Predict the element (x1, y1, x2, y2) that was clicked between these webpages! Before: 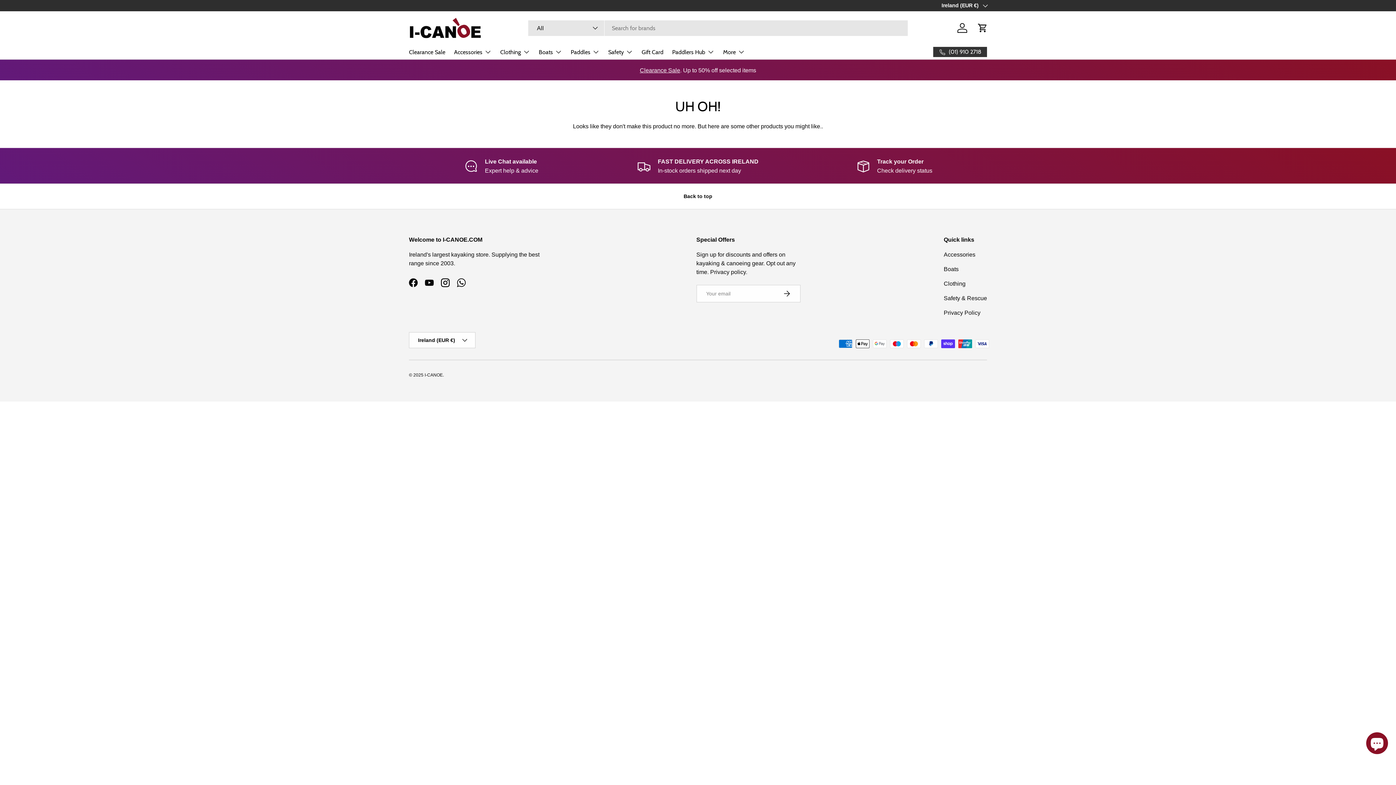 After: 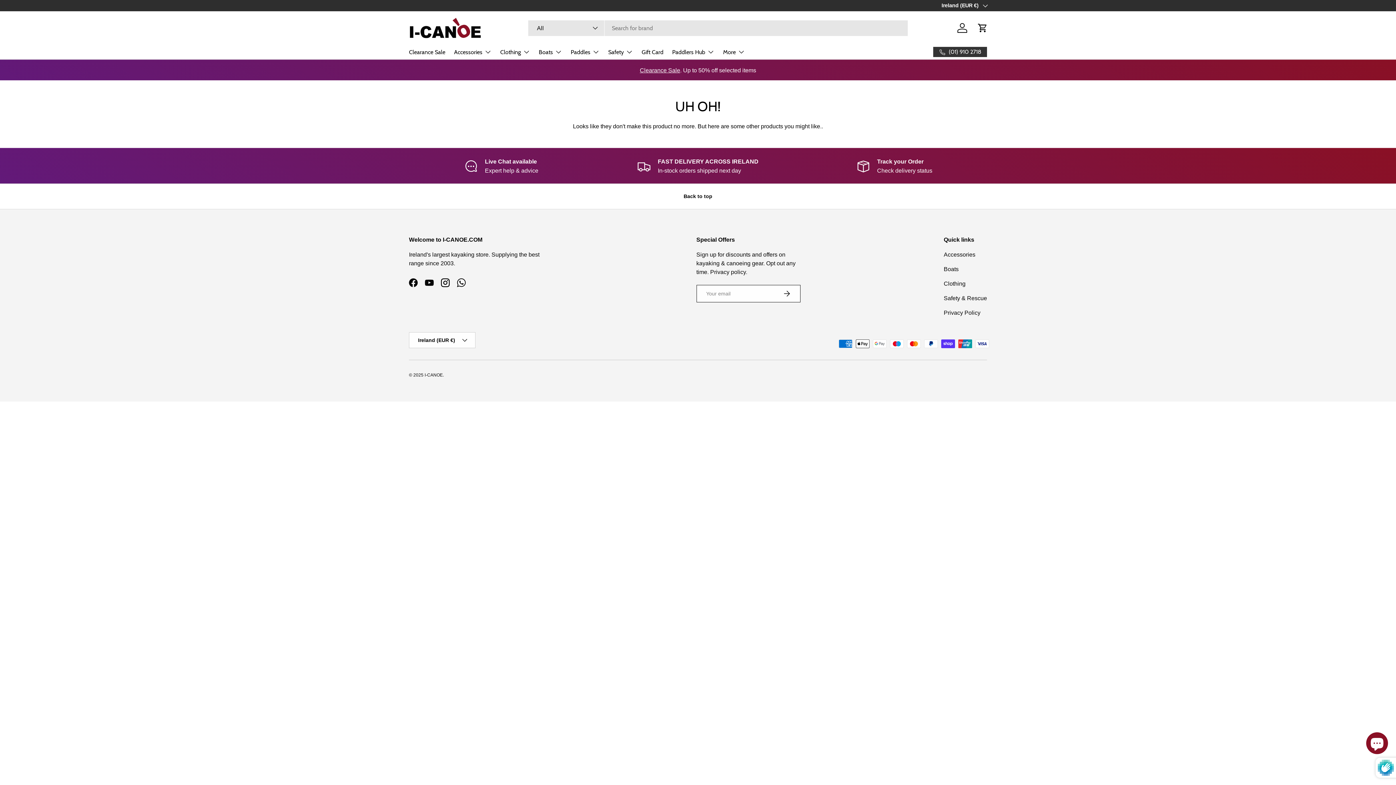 Action: bbox: (772, 285, 800, 302) label: SUBSCRIBE